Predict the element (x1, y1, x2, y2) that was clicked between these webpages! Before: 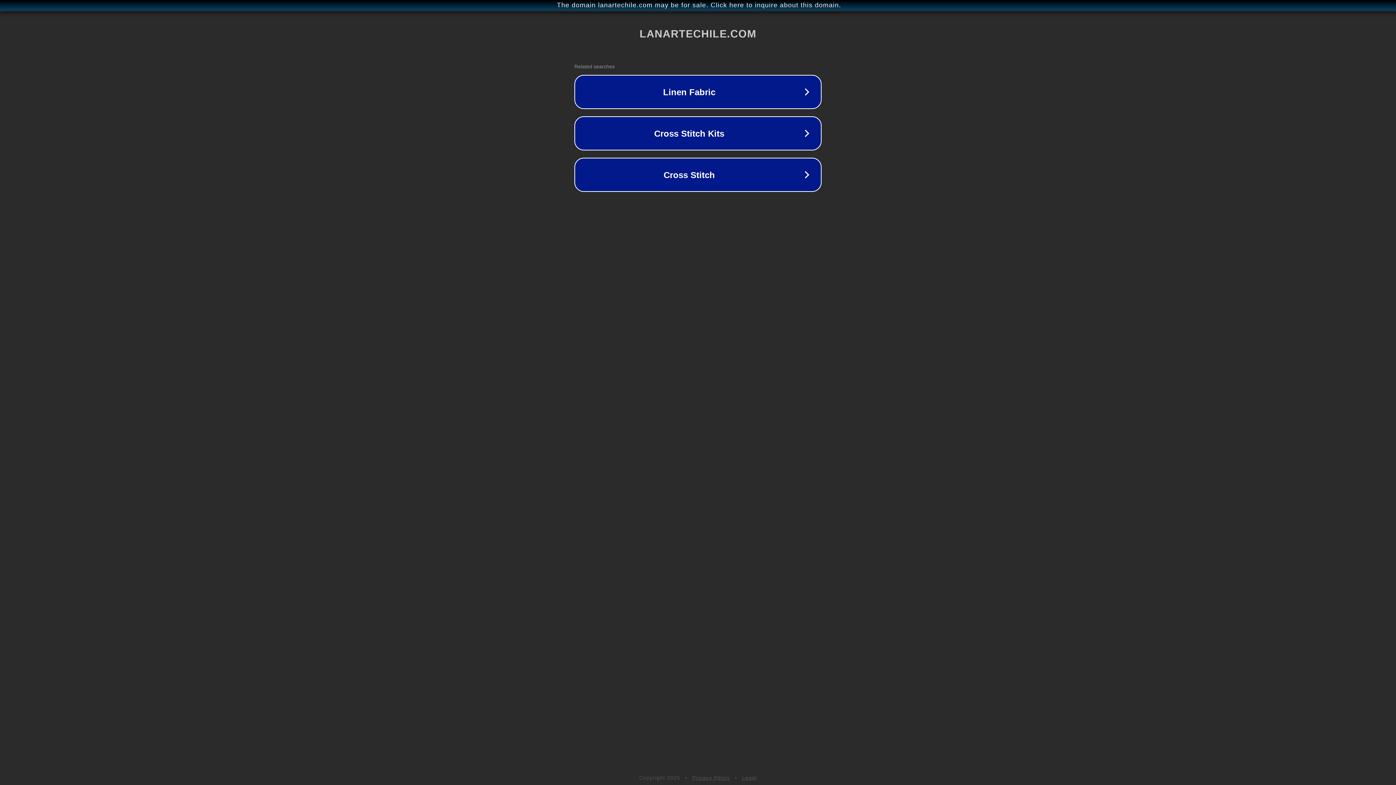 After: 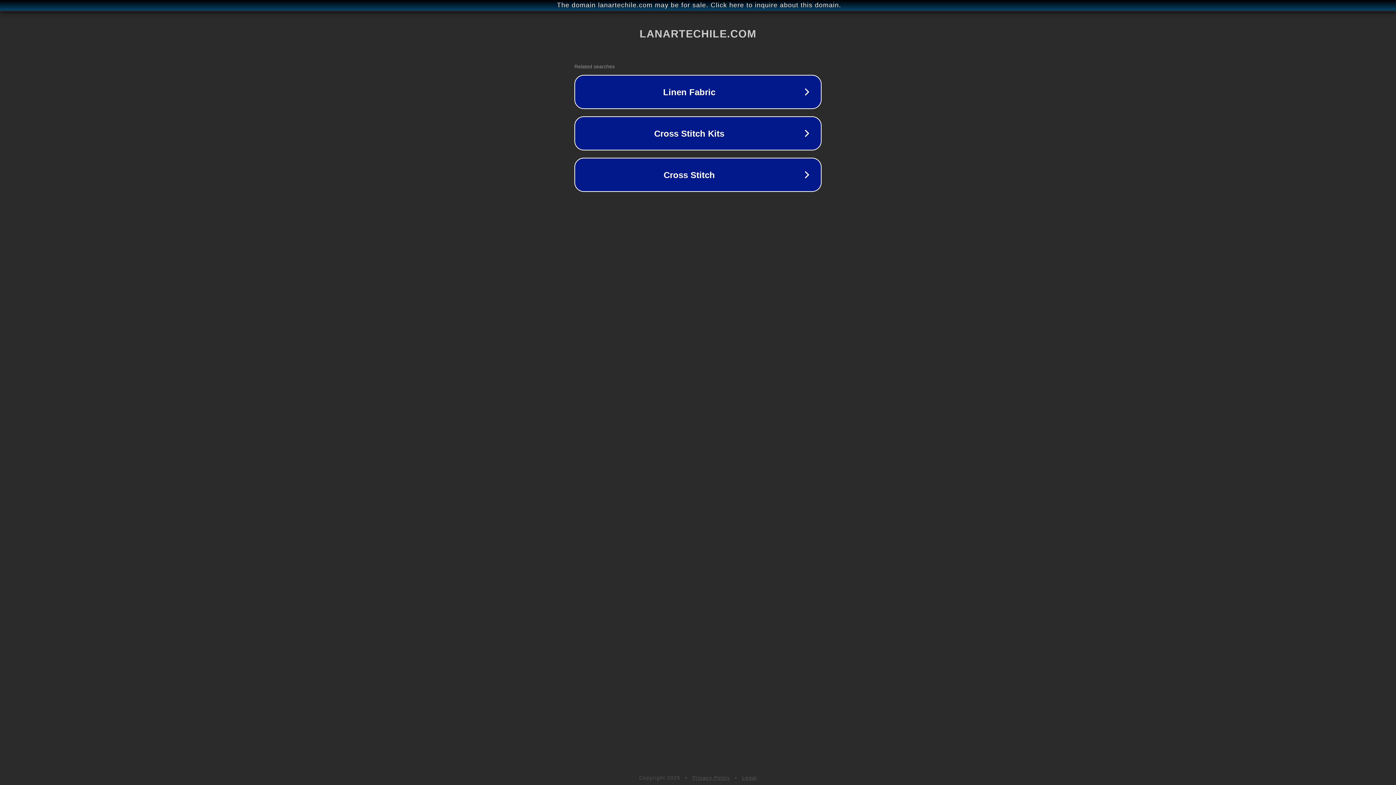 Action: bbox: (692, 775, 730, 781) label: Privacy Policy